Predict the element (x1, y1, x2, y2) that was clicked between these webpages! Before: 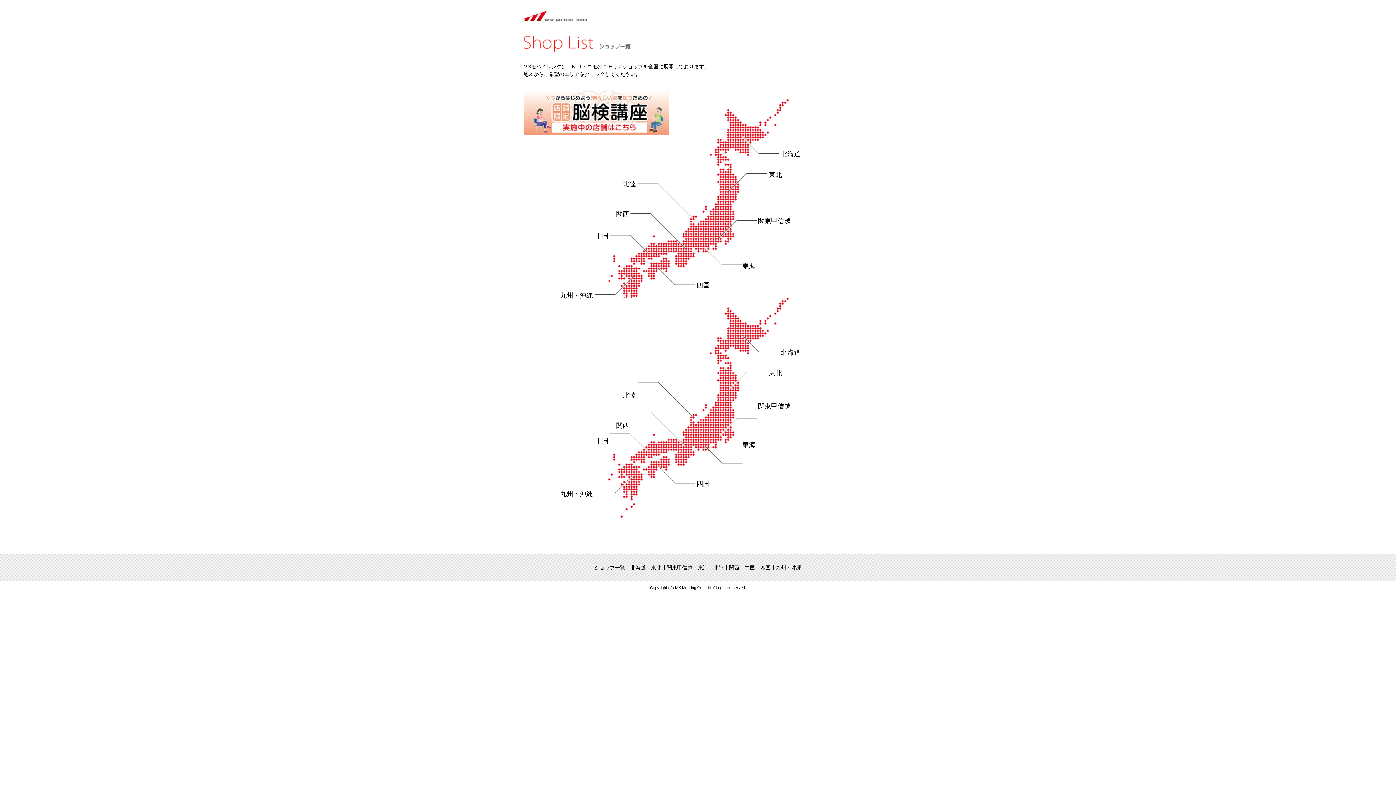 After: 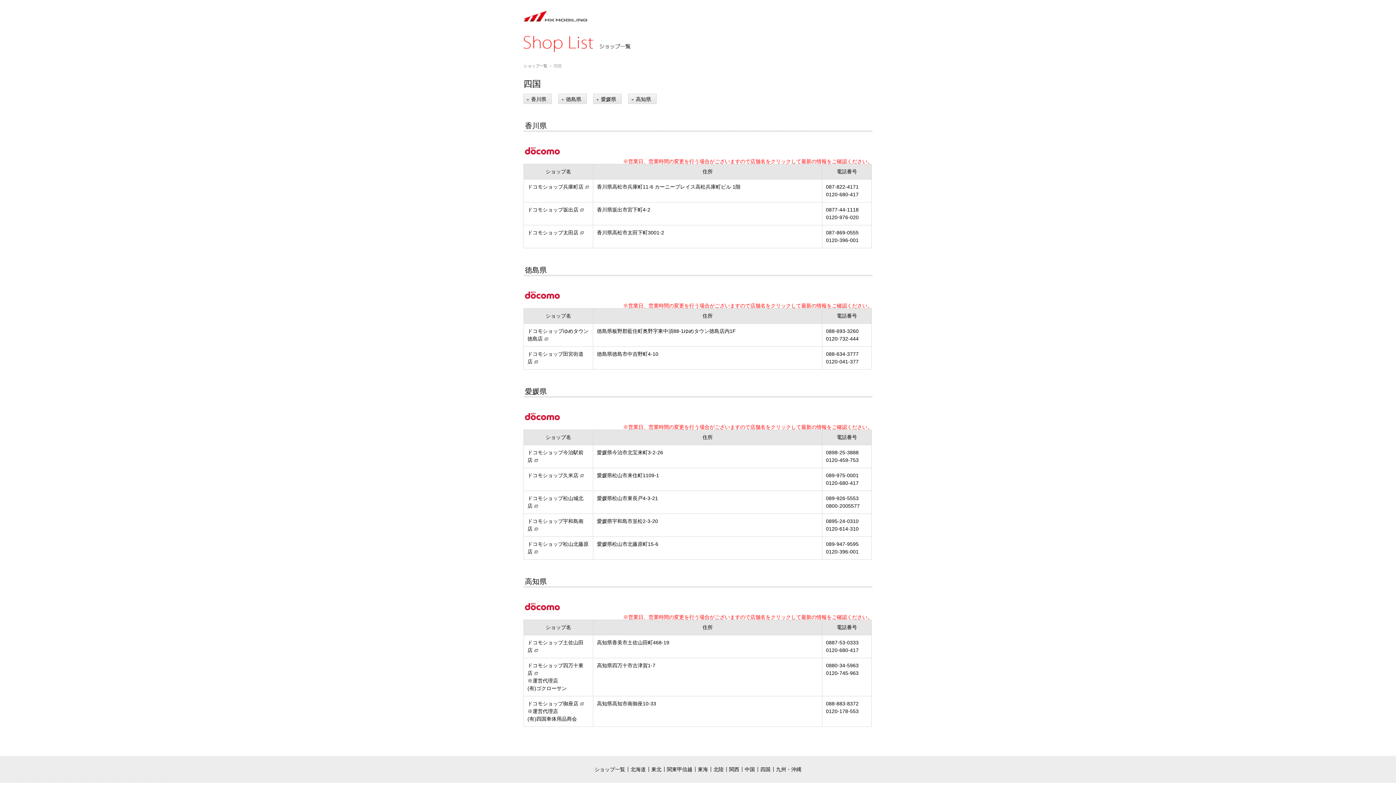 Action: bbox: (760, 565, 770, 570) label: 四国